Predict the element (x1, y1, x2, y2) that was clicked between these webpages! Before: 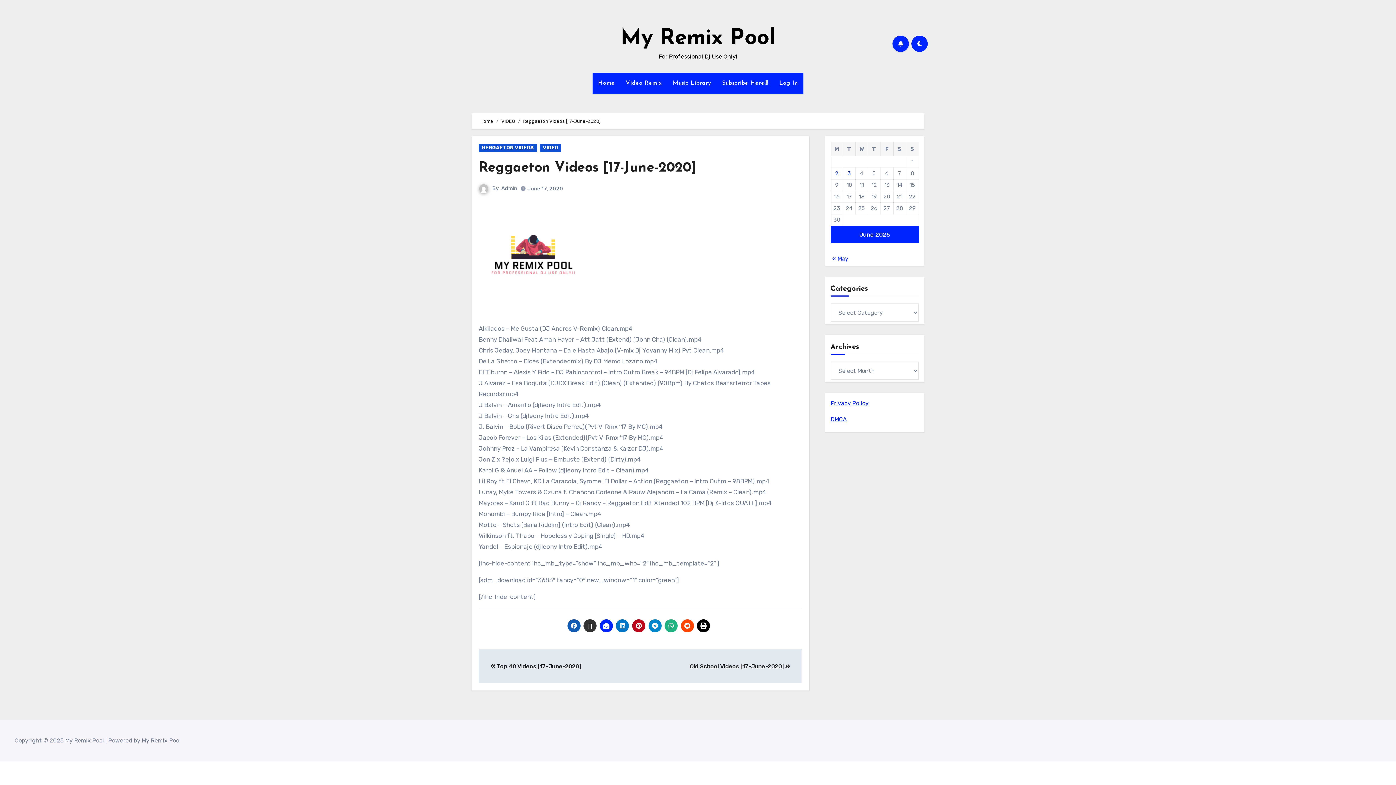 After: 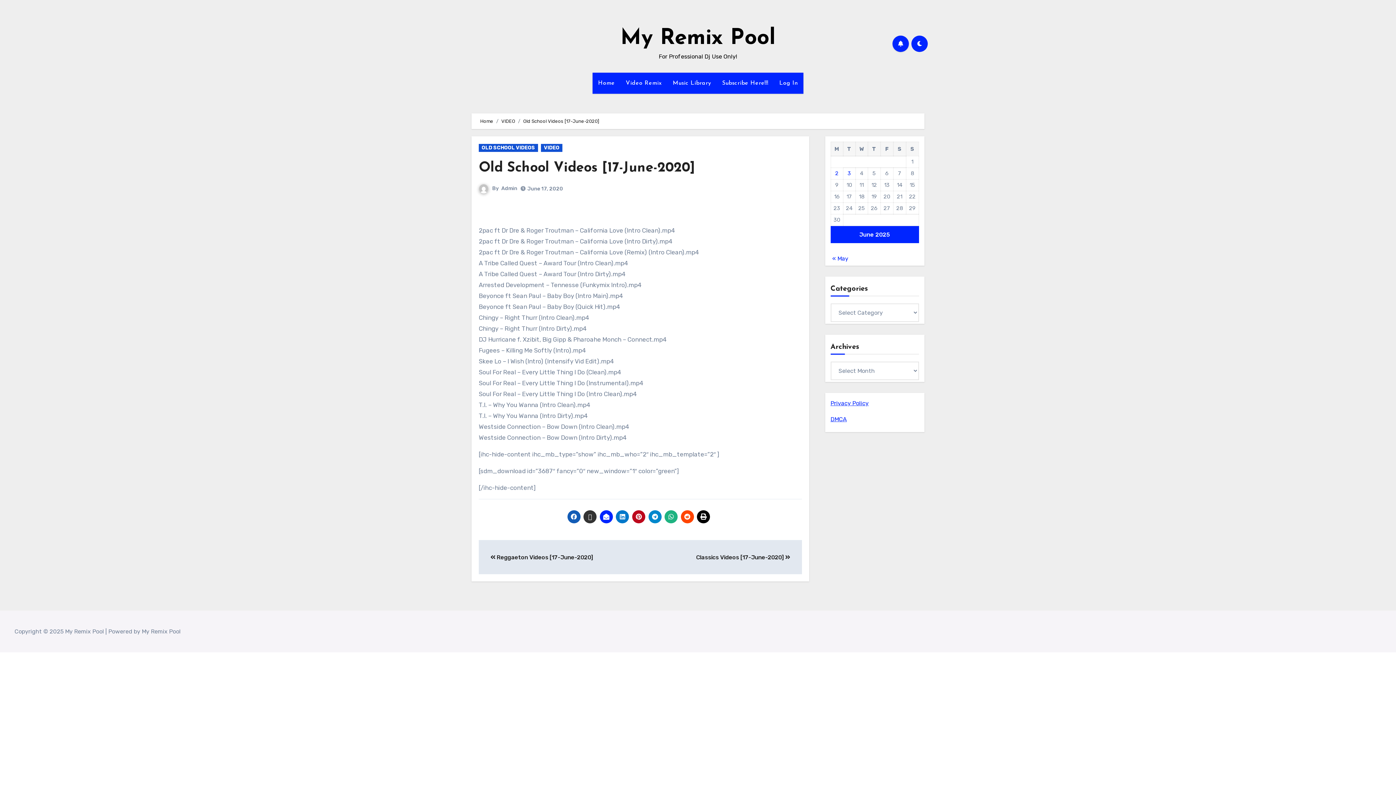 Action: bbox: (689, 663, 790, 670) label: Old School Videos [17-June-2020] 